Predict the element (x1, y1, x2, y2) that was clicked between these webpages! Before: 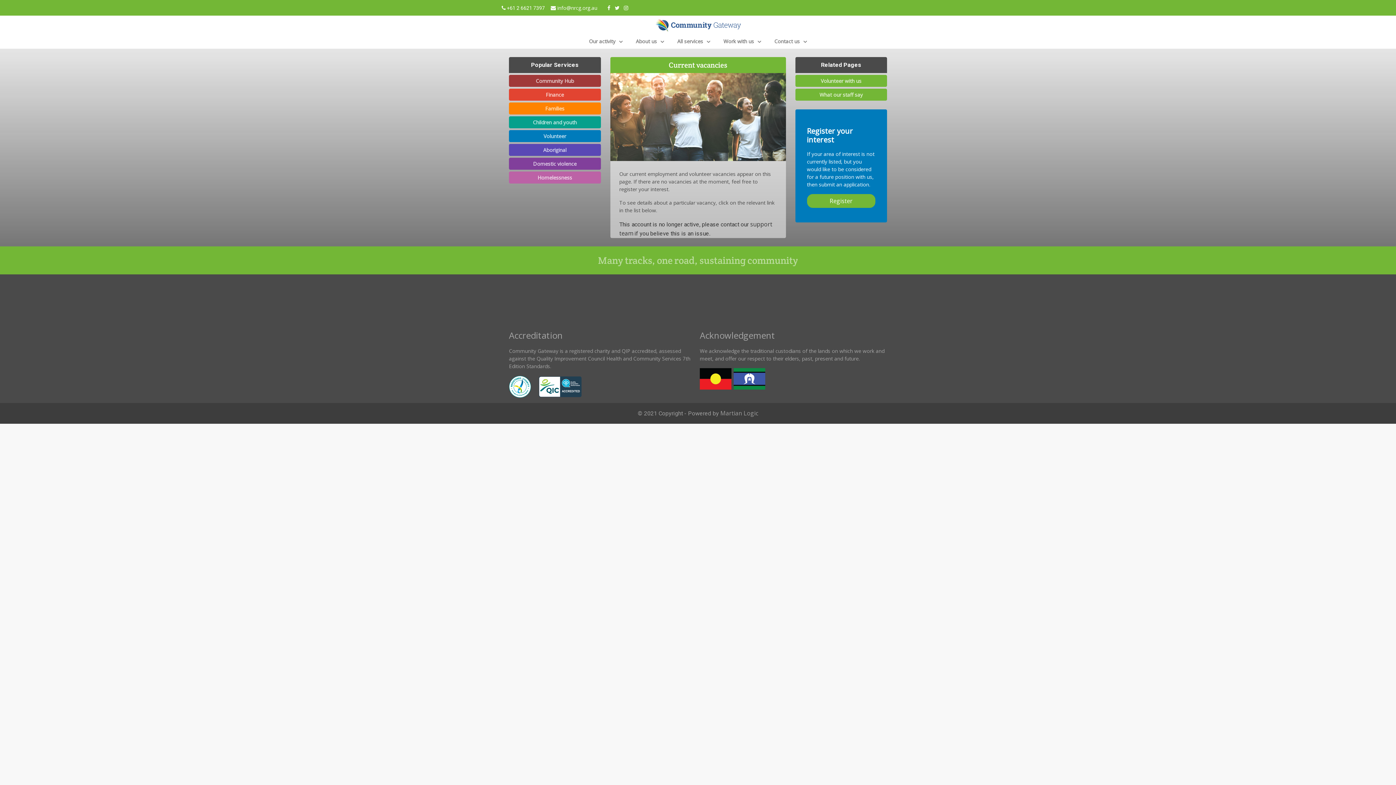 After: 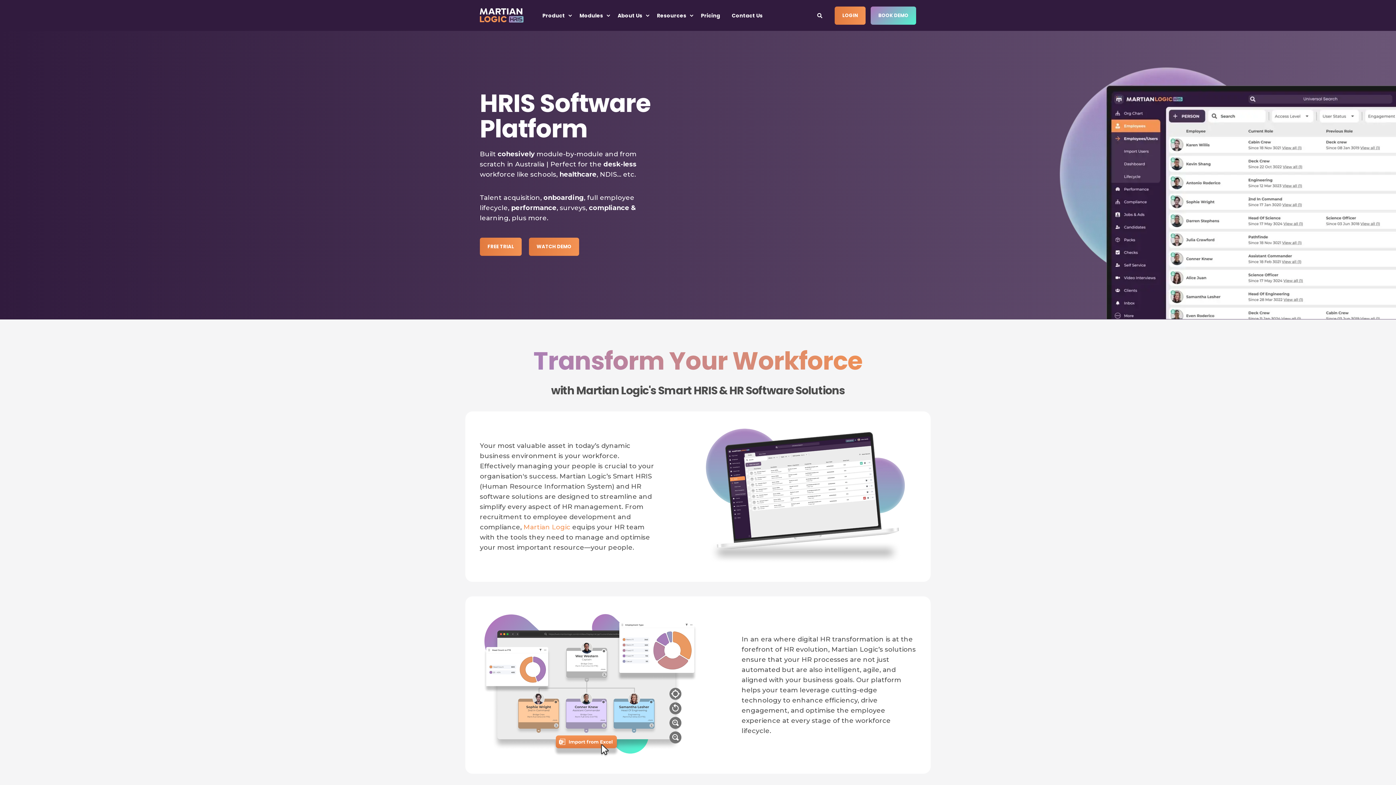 Action: label: Martian Logic bbox: (720, 409, 758, 417)